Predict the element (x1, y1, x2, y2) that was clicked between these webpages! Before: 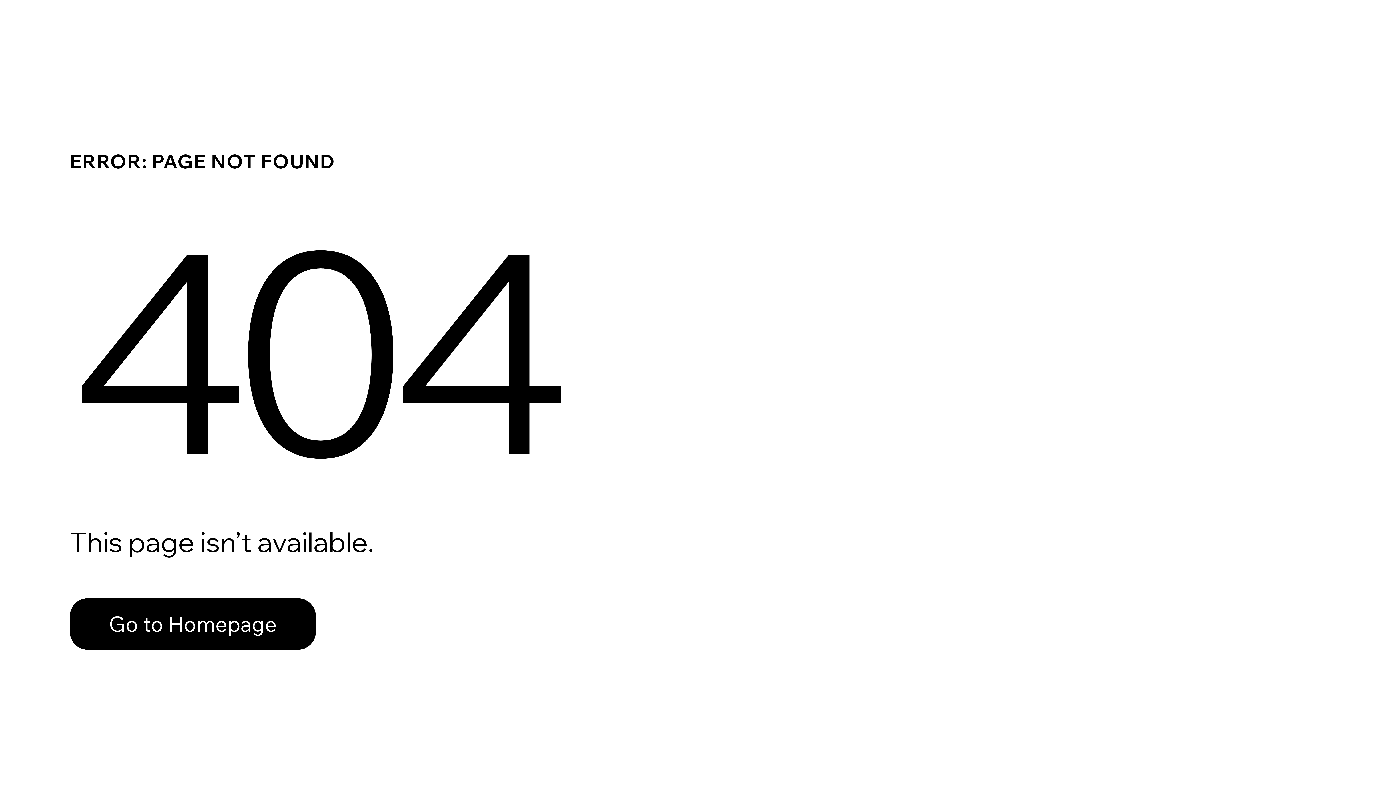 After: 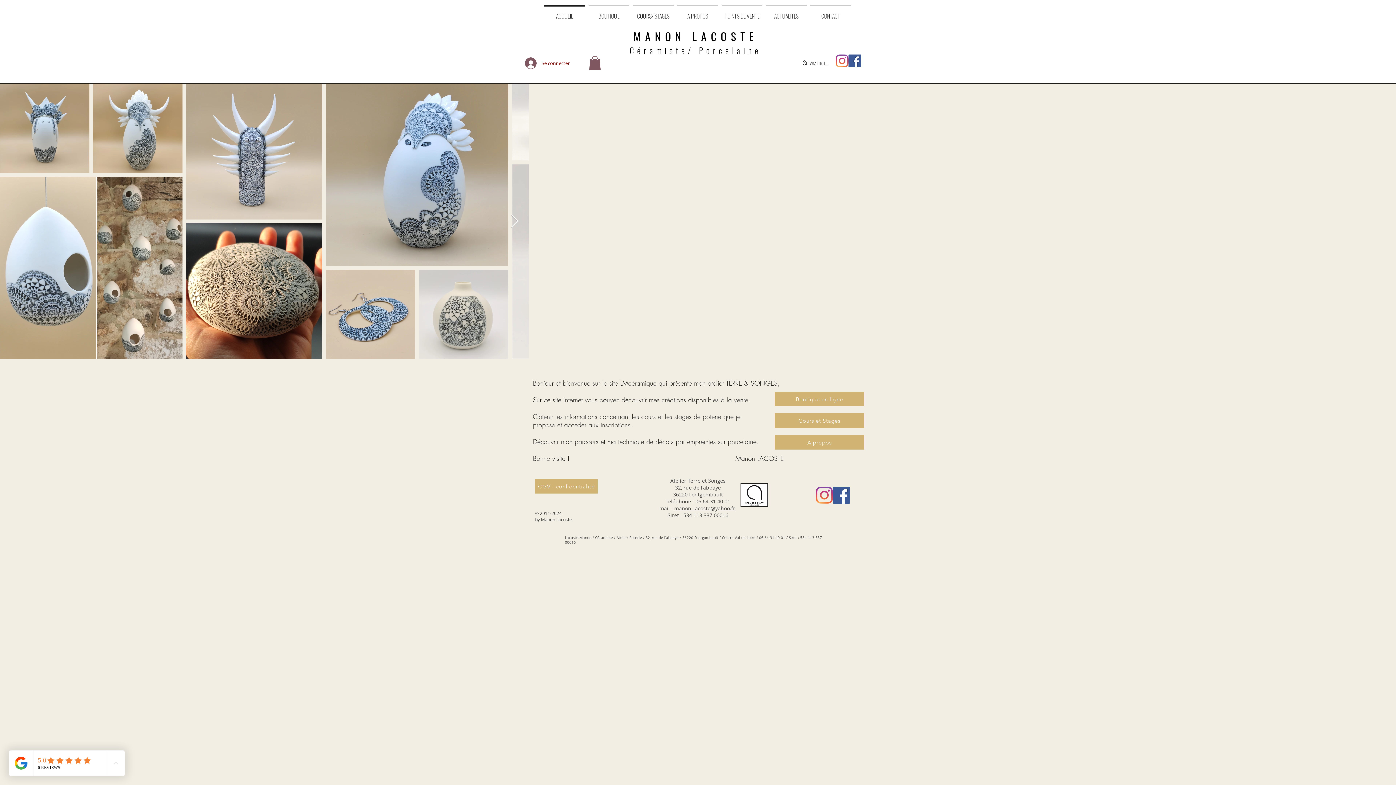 Action: bbox: (69, 598, 316, 650) label: Go to Homepage